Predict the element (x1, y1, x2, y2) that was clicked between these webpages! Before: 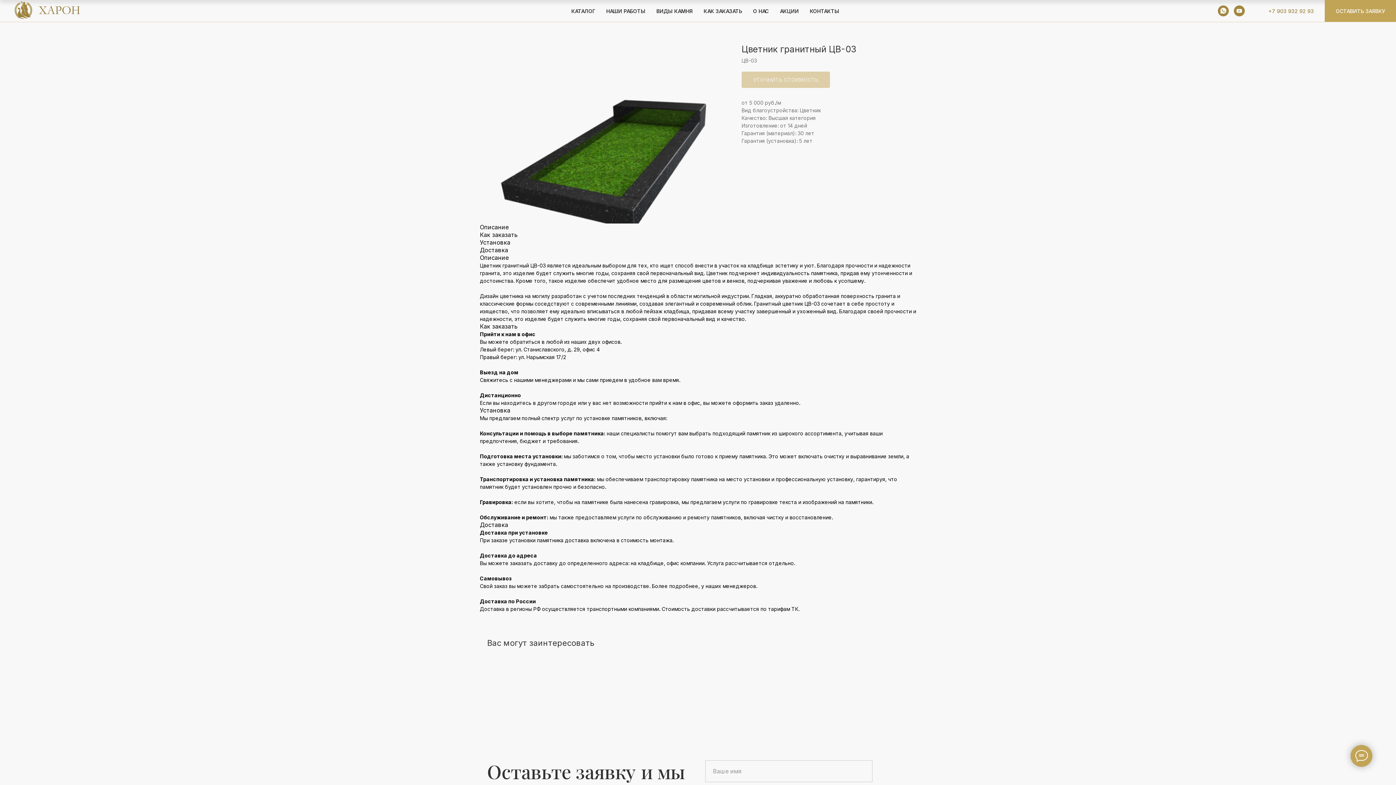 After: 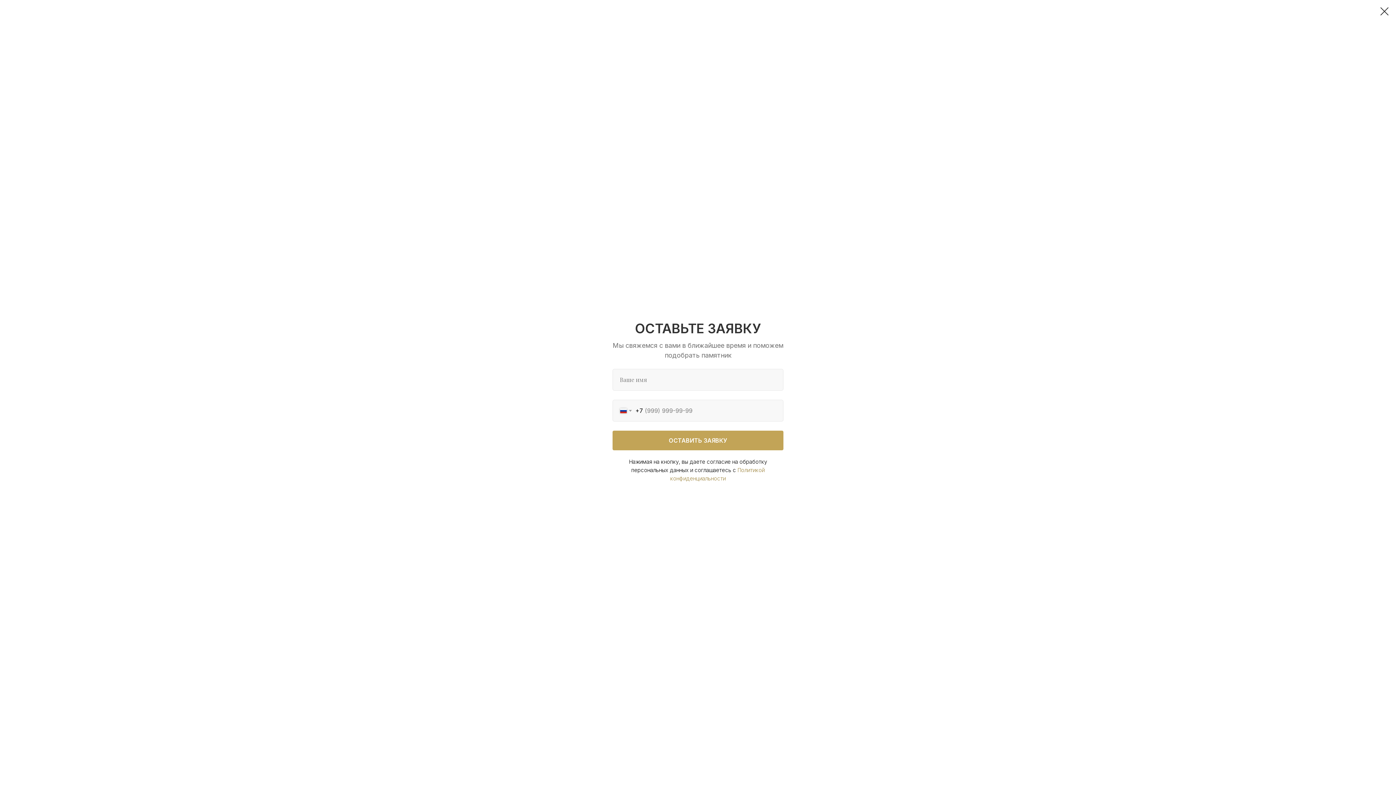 Action: label: ОСТАВИТЬ ЗАЯВКУ bbox: (1325, 0, 1396, 21)